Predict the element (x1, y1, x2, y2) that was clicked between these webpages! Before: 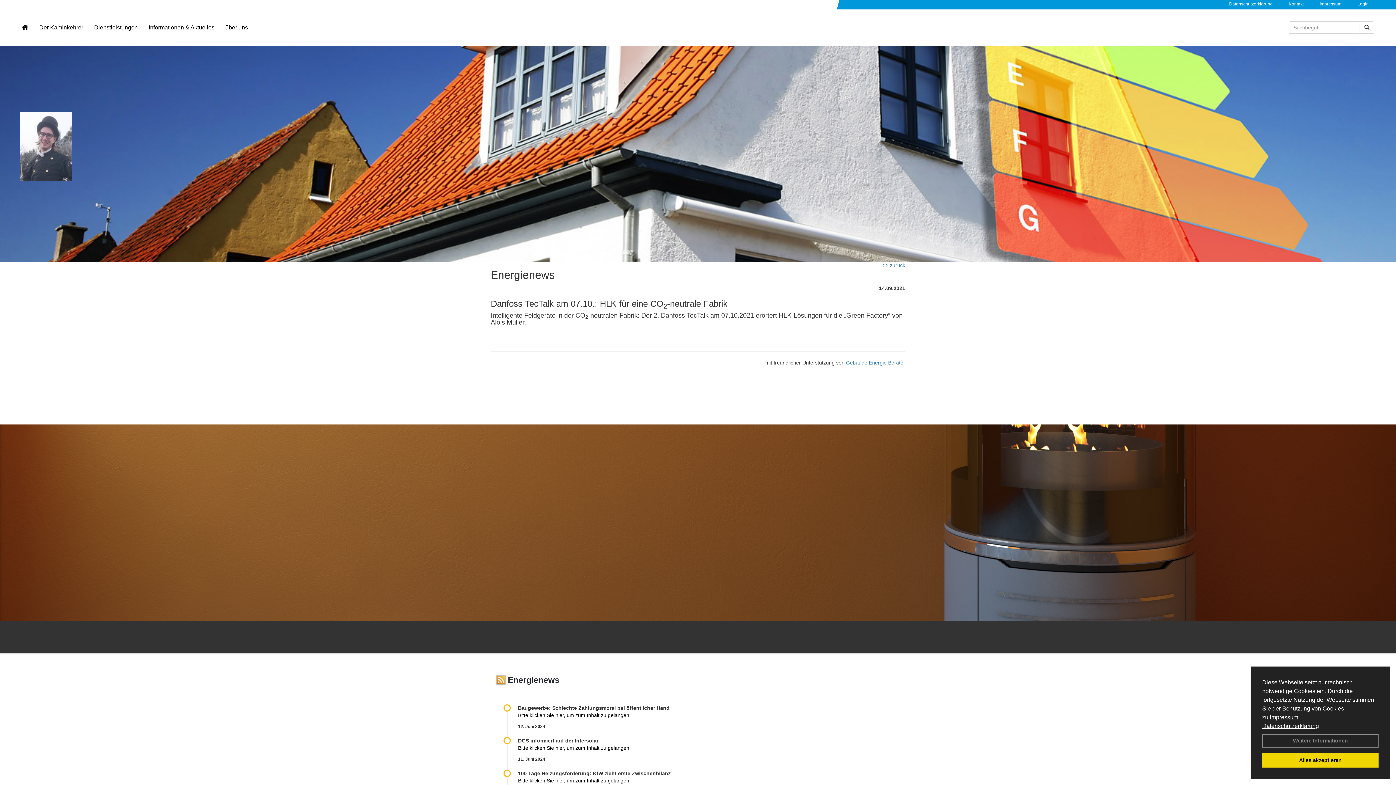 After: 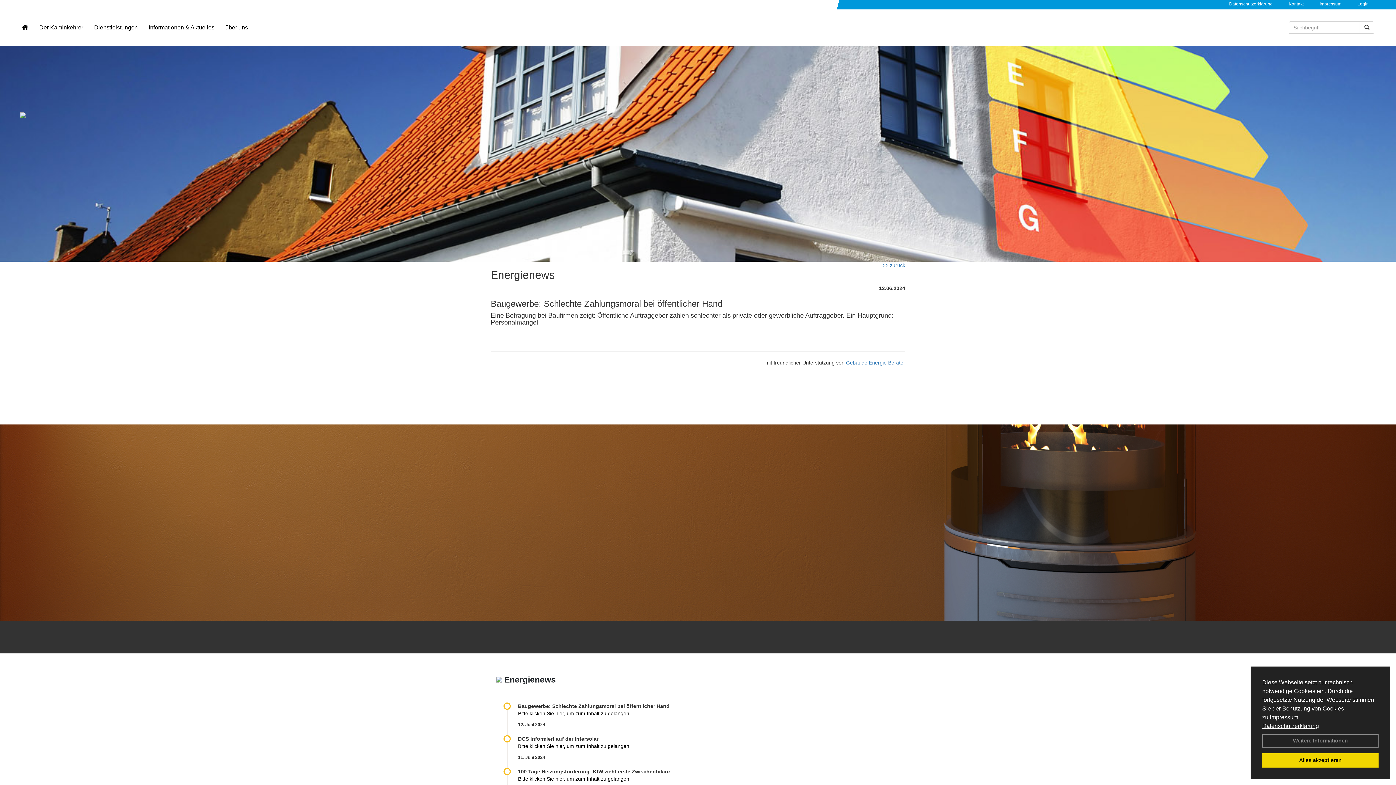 Action: label: Baugewerbe: Schlechte Zahlungs­mo­ral bei öffentlicher Hand bbox: (518, 705, 669, 711)